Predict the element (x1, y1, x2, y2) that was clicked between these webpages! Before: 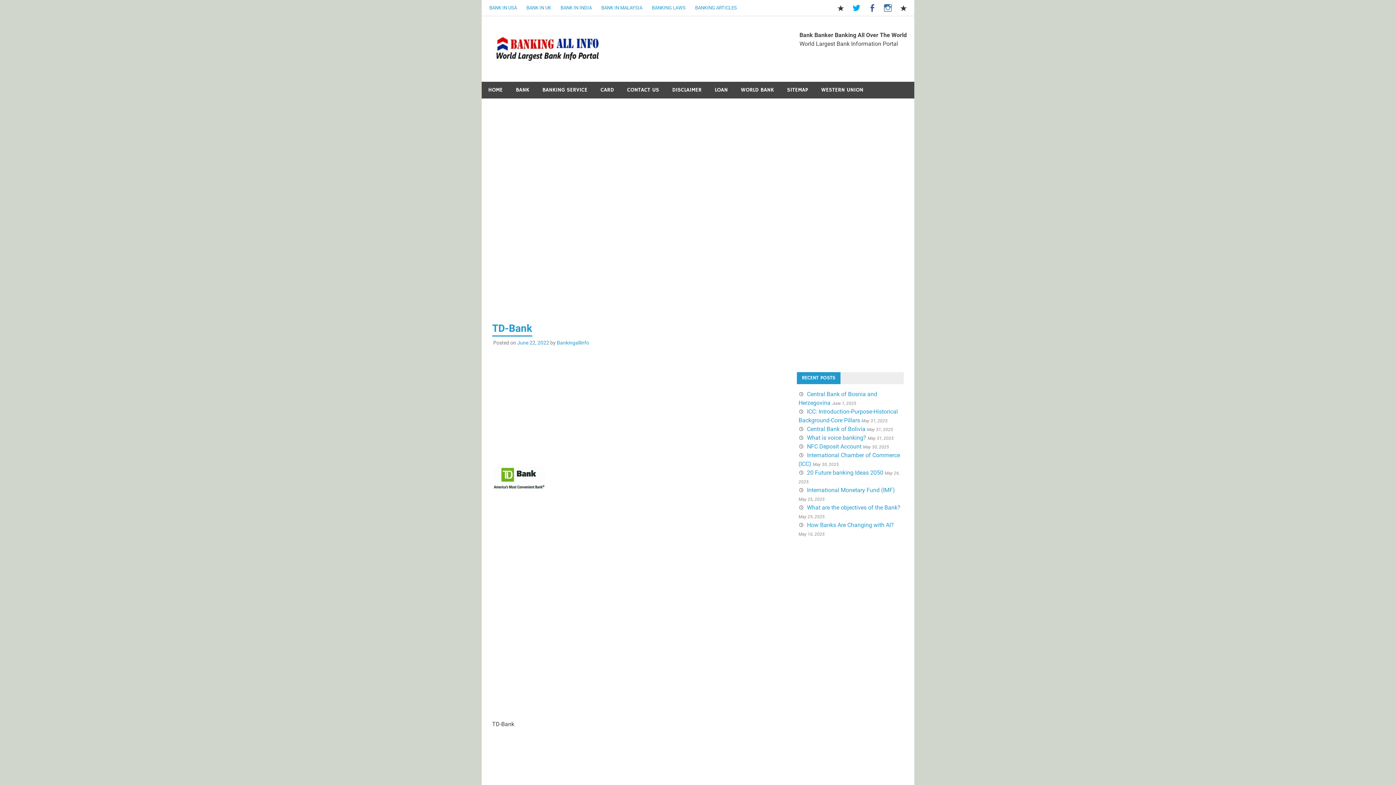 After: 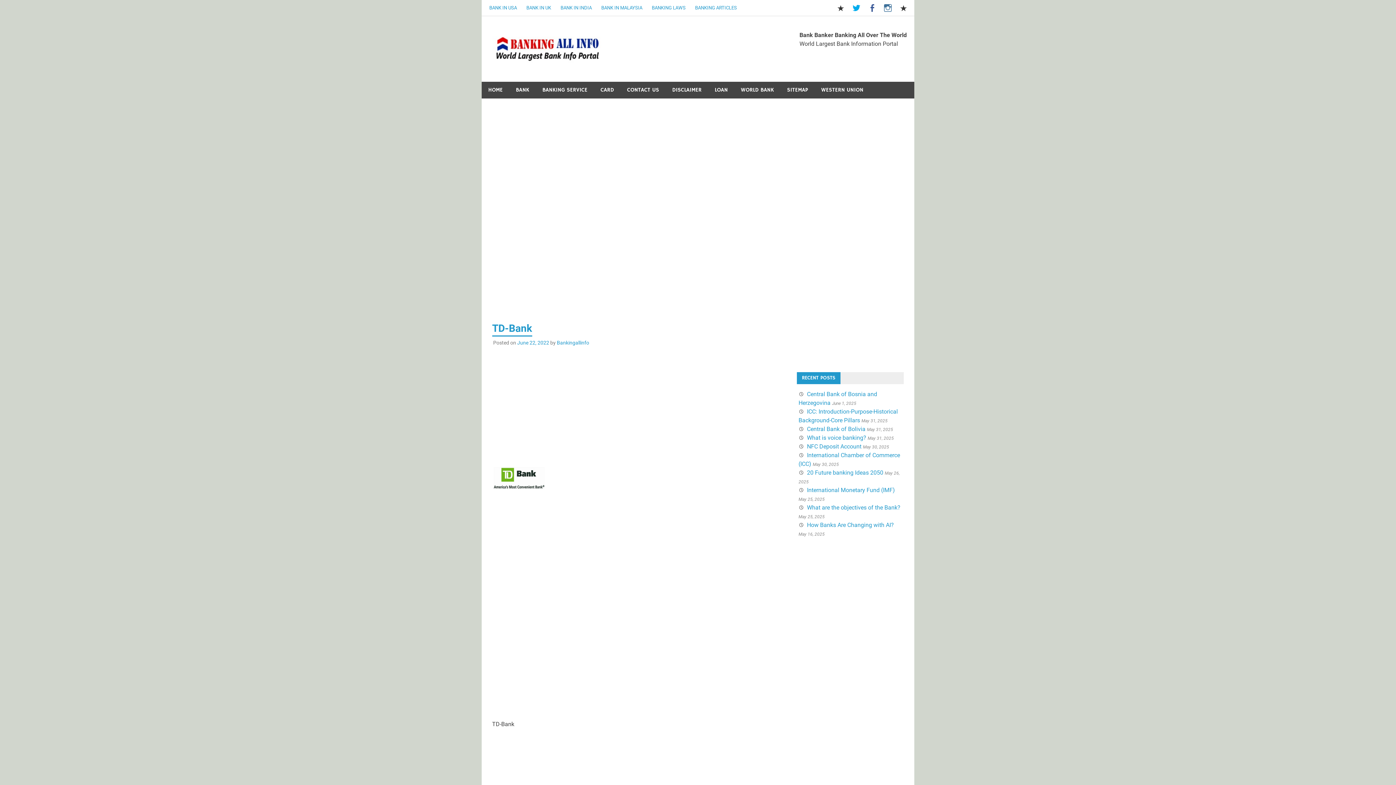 Action: bbox: (492, 355, 786, 457)